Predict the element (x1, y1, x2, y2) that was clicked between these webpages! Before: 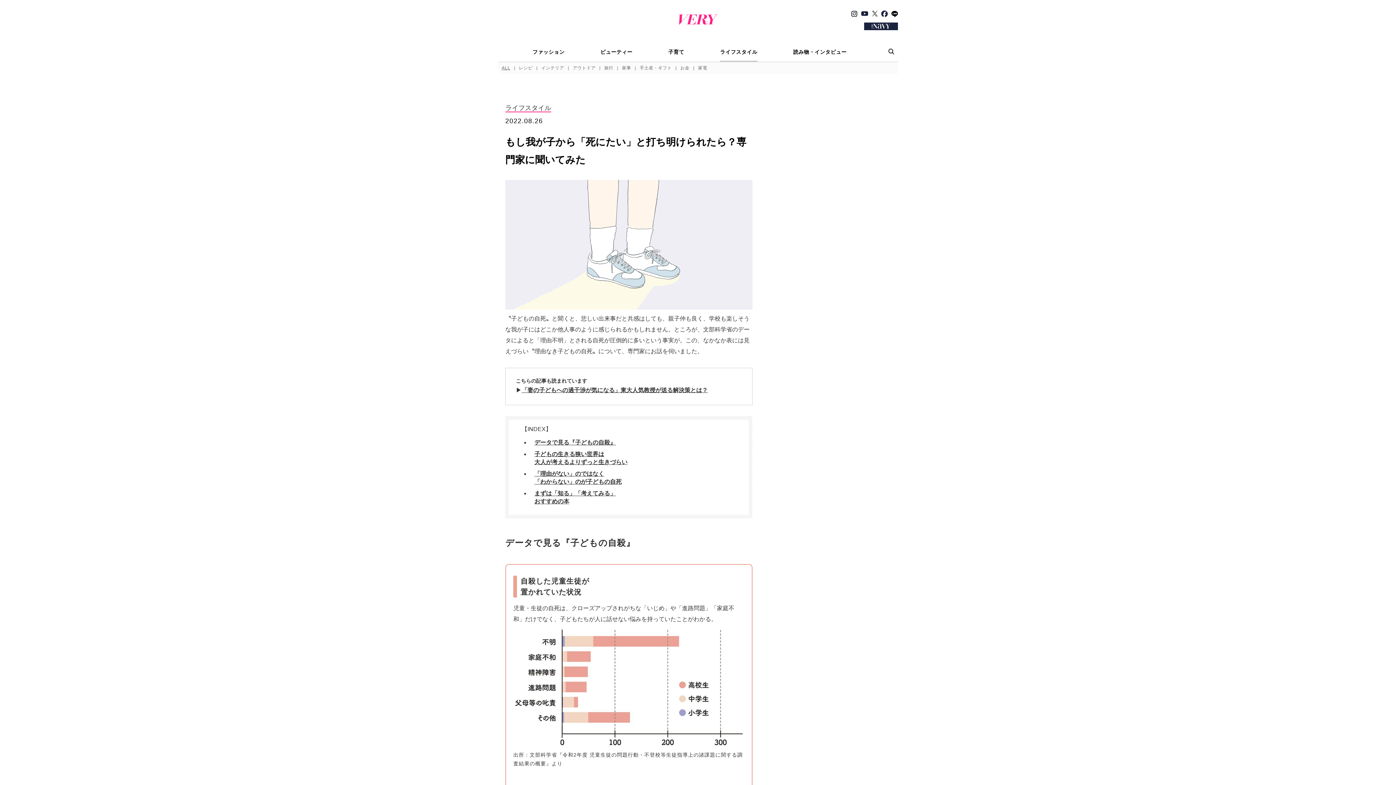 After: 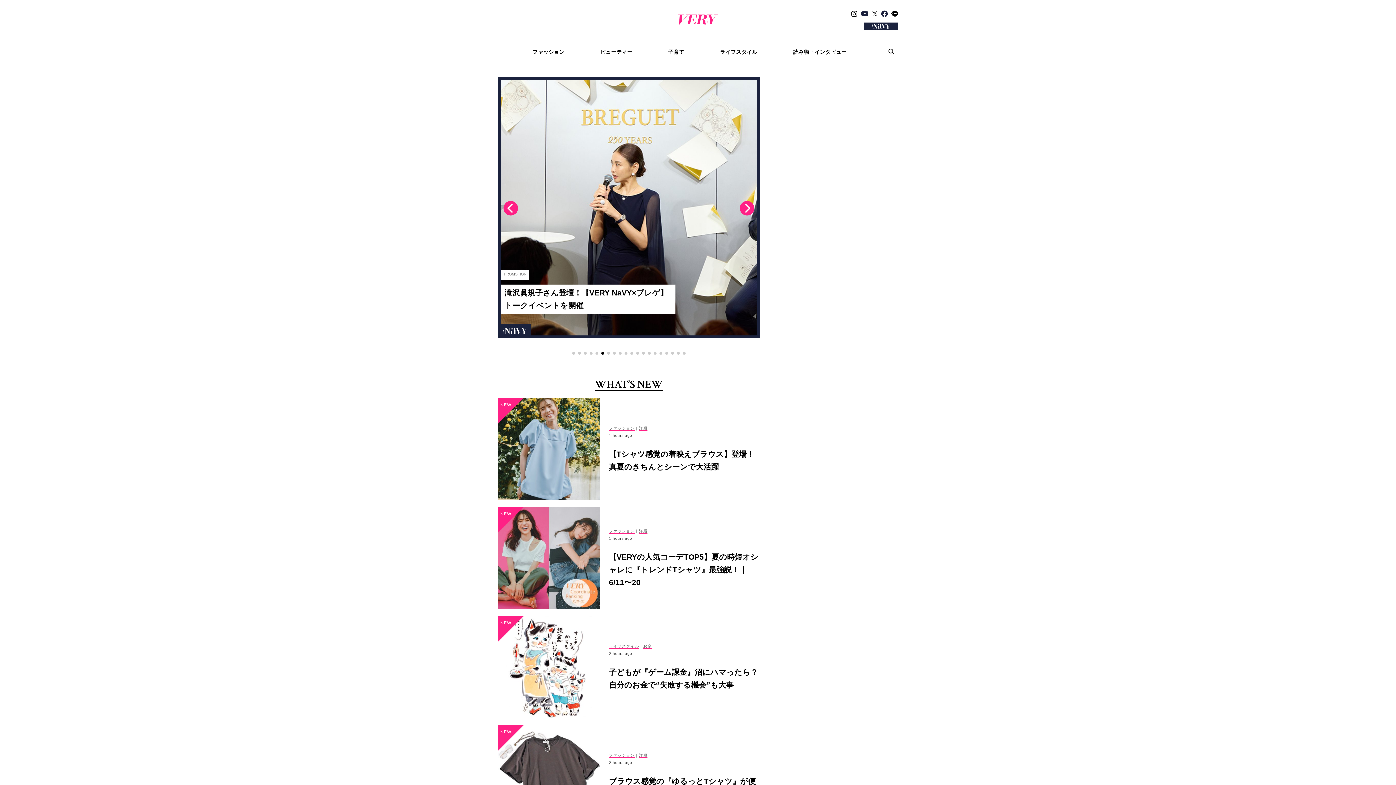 Action: bbox: (678, 16, 717, 22)